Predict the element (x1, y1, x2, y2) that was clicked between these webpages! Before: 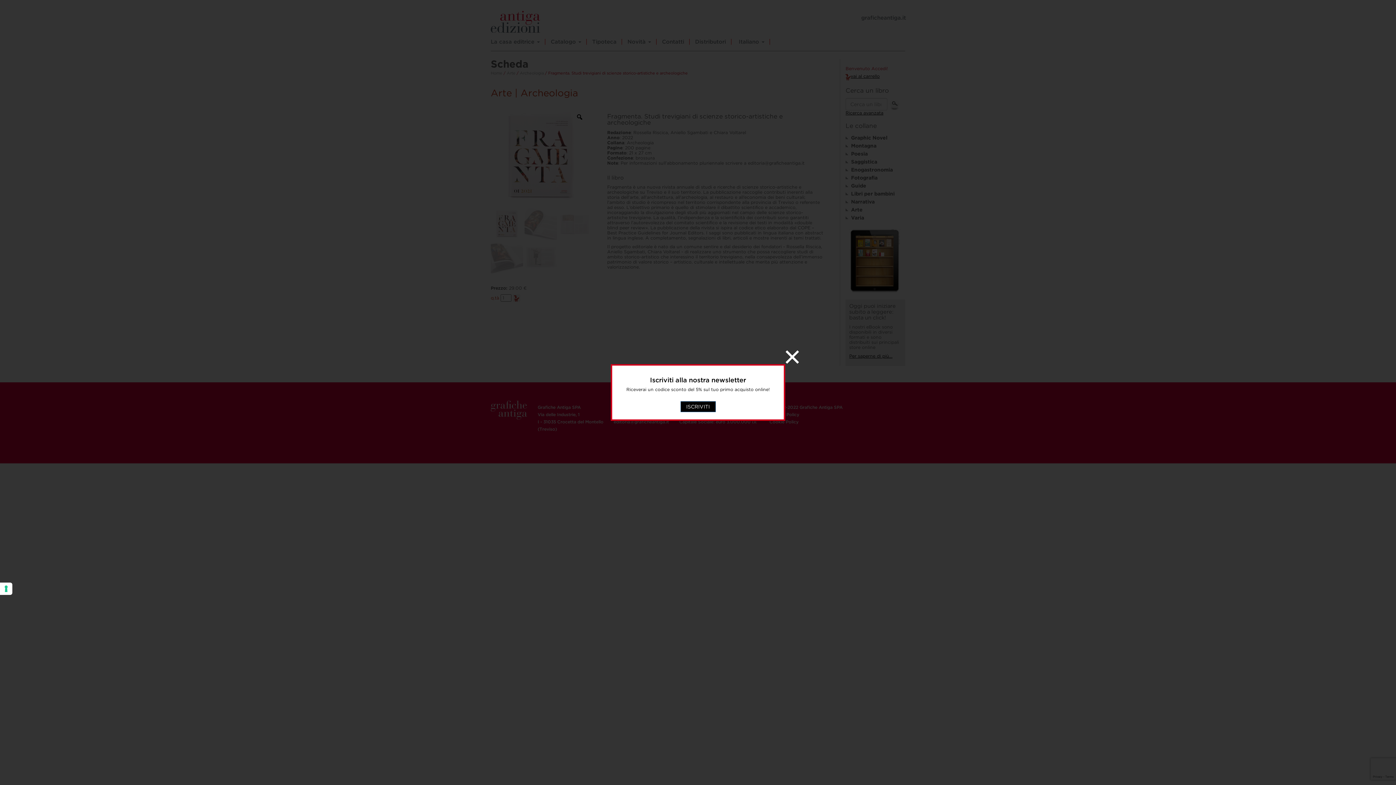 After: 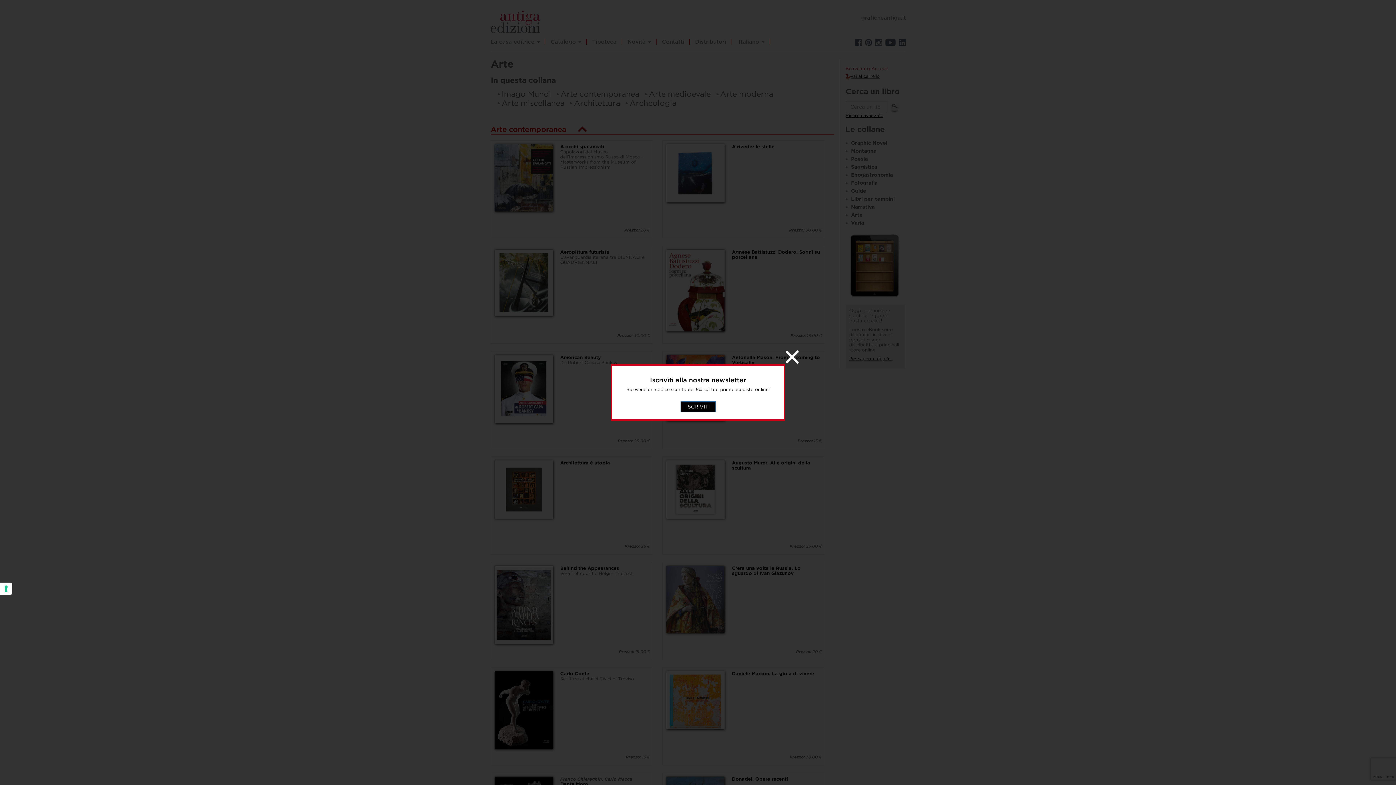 Action: bbox: (845, 205, 905, 213) label: Arte